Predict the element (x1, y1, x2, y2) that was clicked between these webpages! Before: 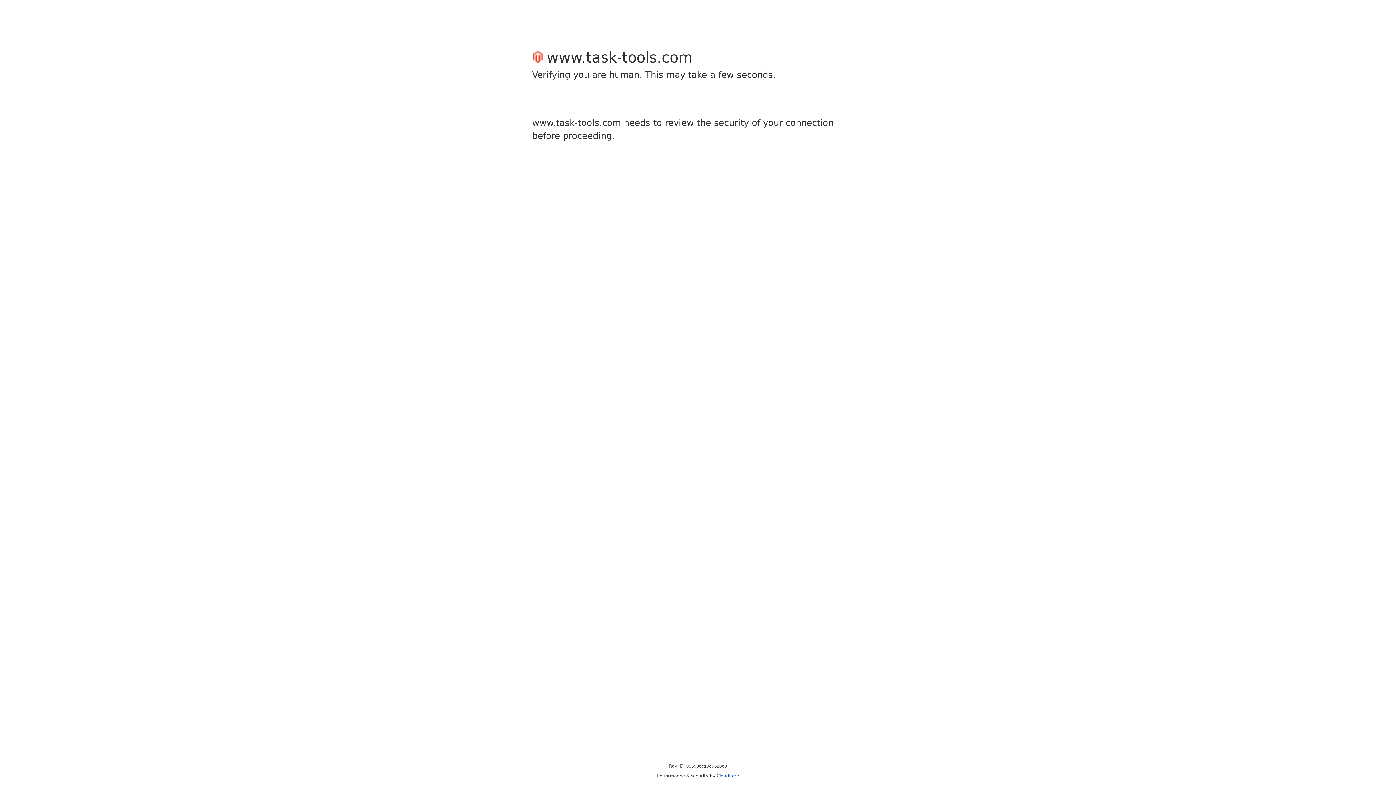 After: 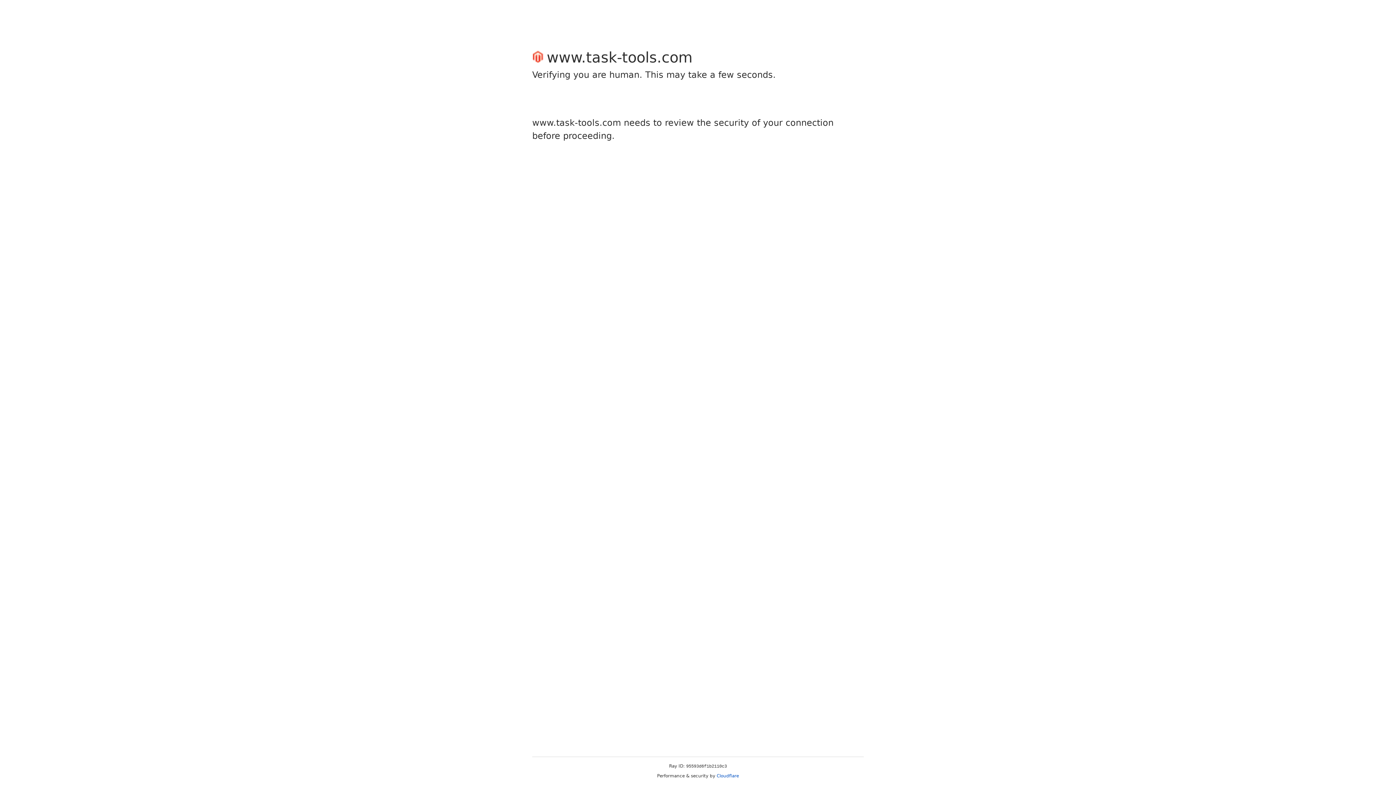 Action: label: Cloudflare bbox: (716, 773, 739, 778)